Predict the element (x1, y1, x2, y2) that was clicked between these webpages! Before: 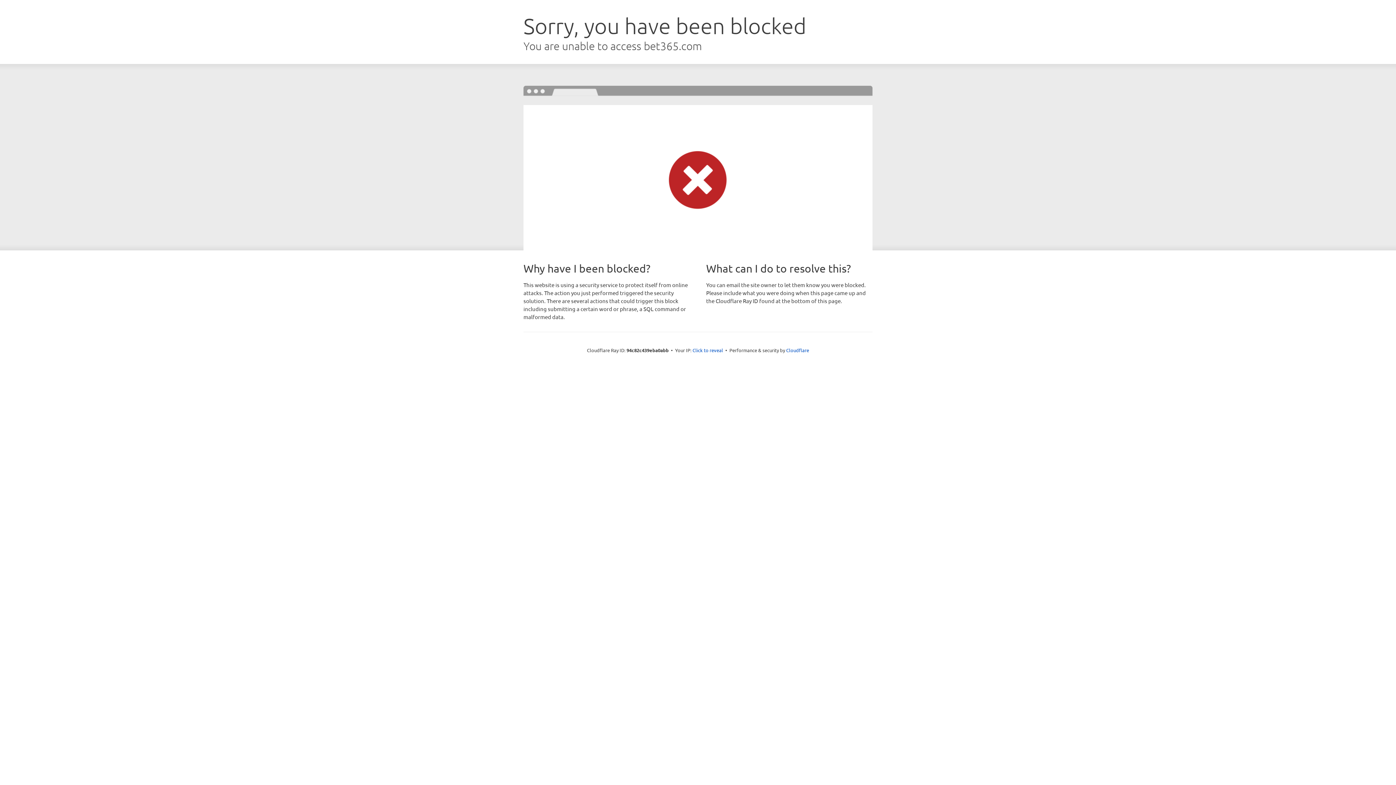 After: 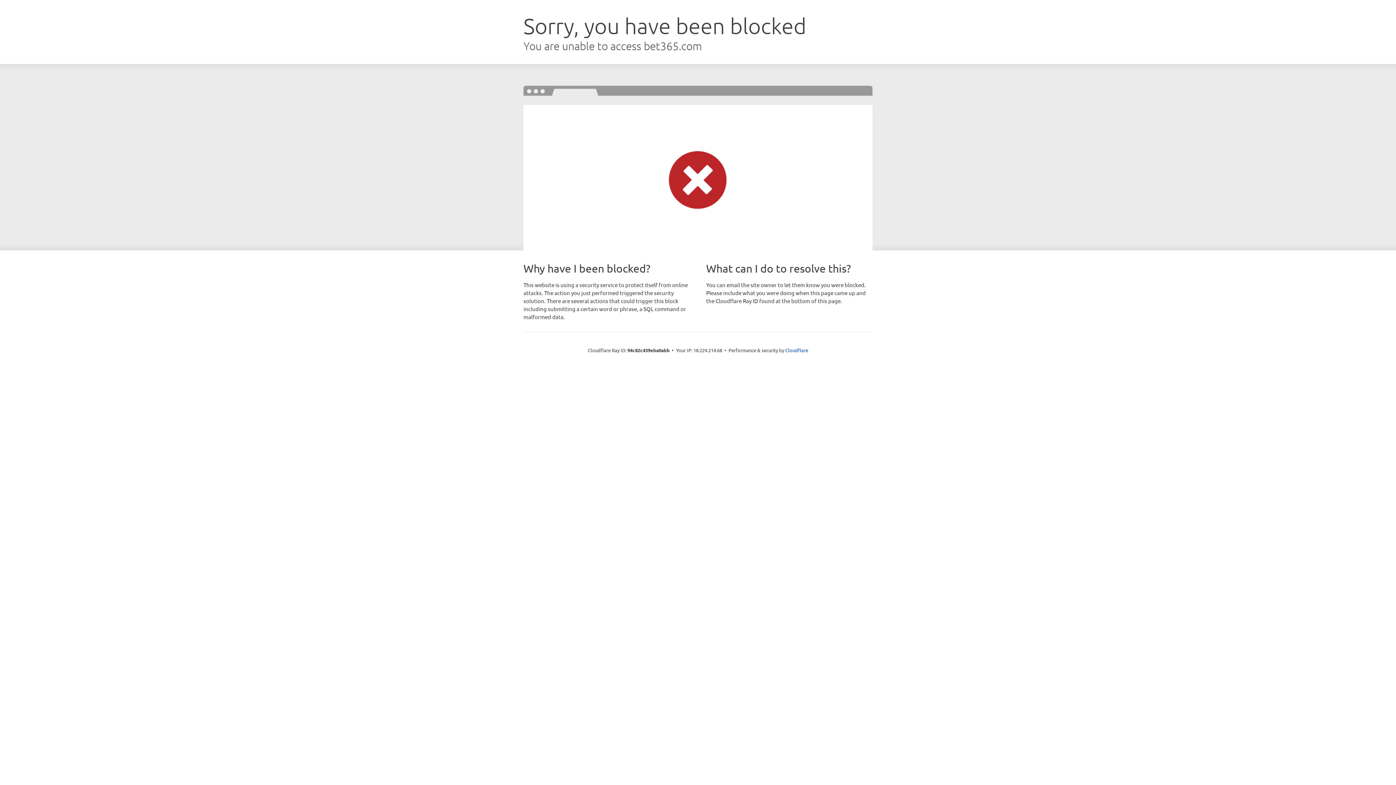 Action: label: Click to reveal bbox: (692, 346, 723, 353)